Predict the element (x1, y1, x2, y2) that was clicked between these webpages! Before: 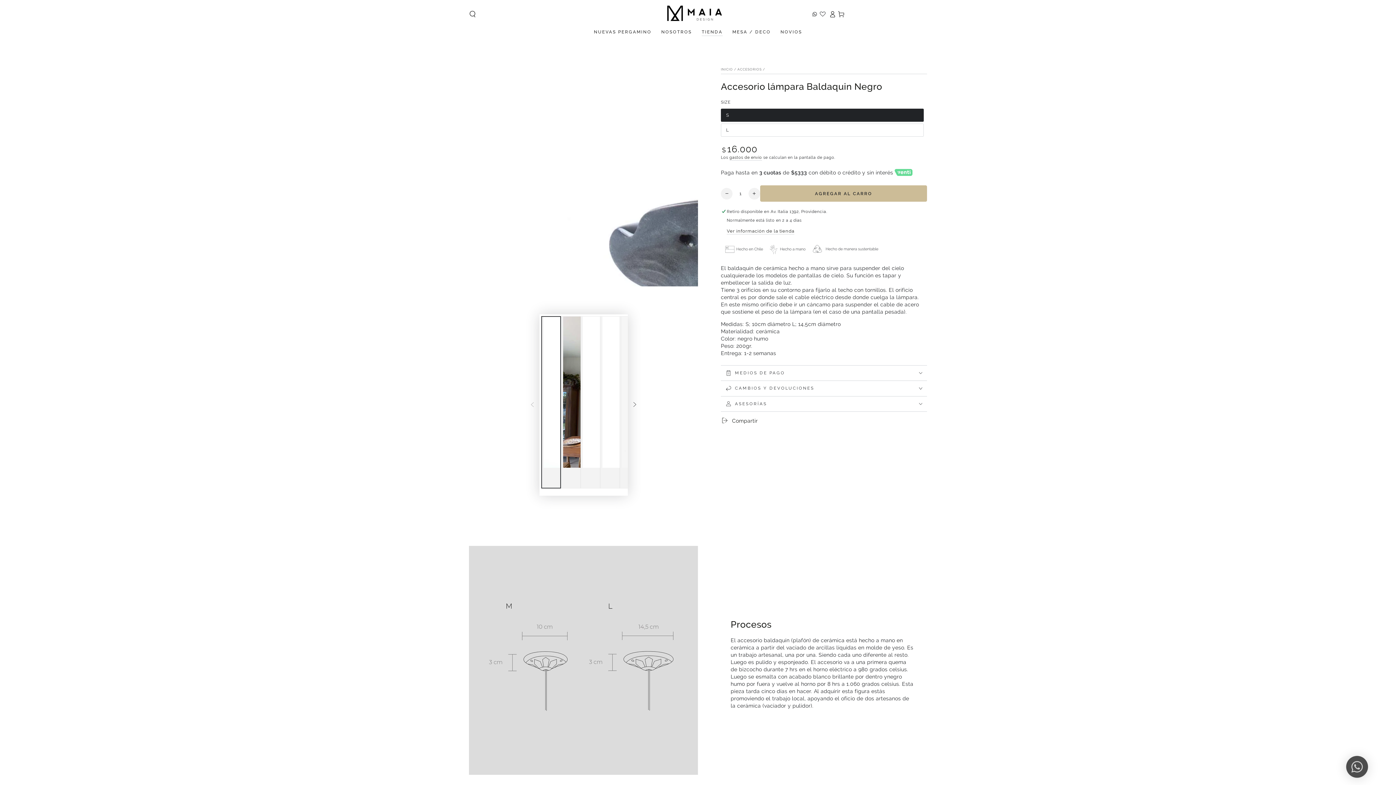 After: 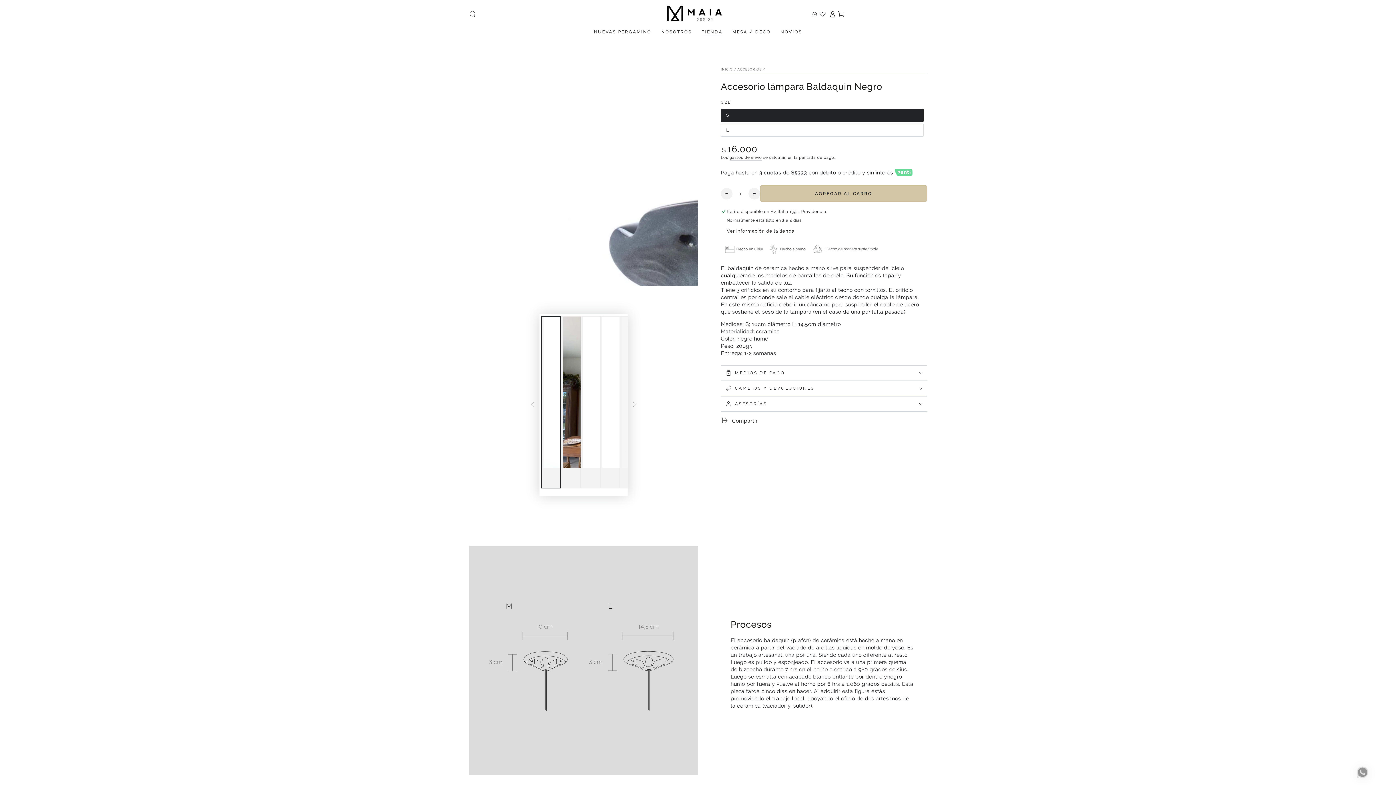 Action: label: AGREGAR AL CARRO bbox: (760, 185, 927, 201)